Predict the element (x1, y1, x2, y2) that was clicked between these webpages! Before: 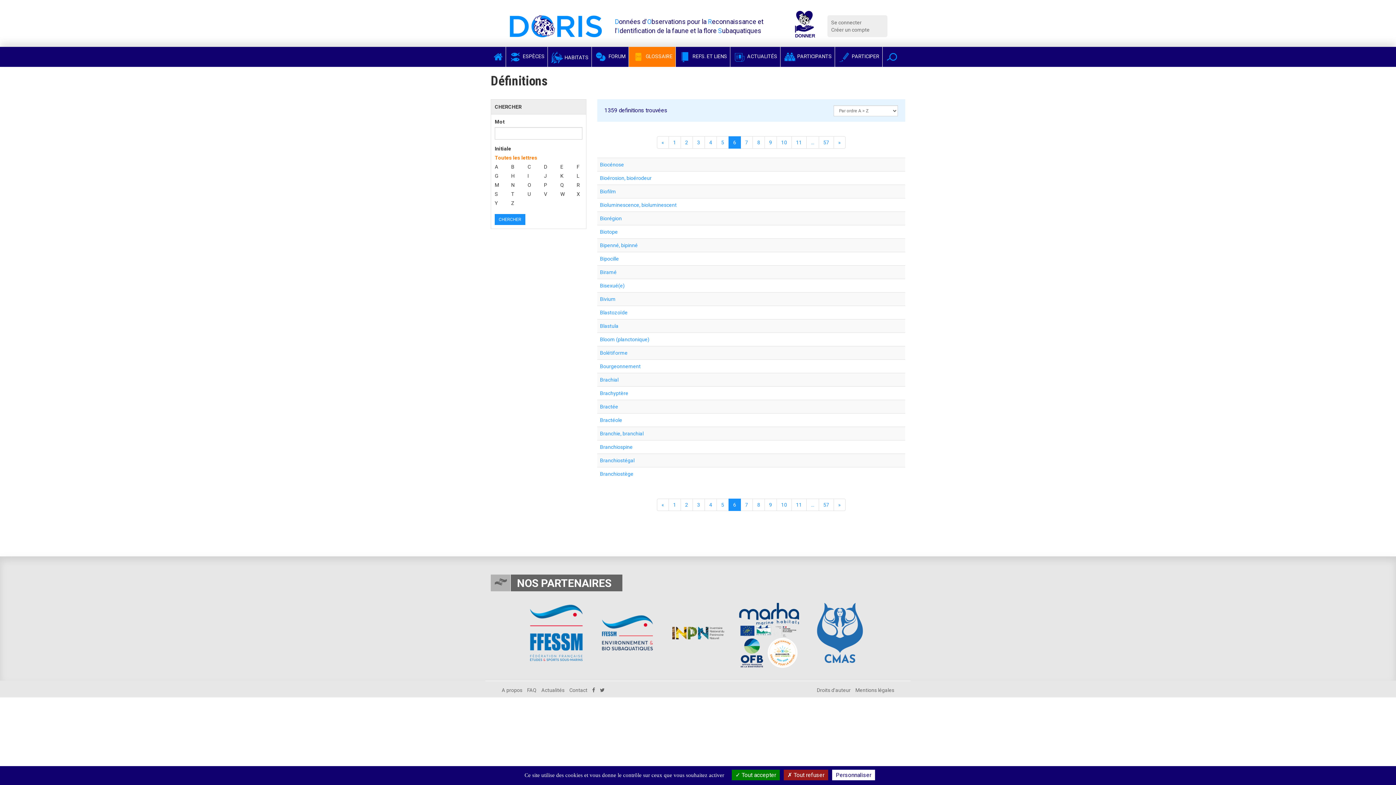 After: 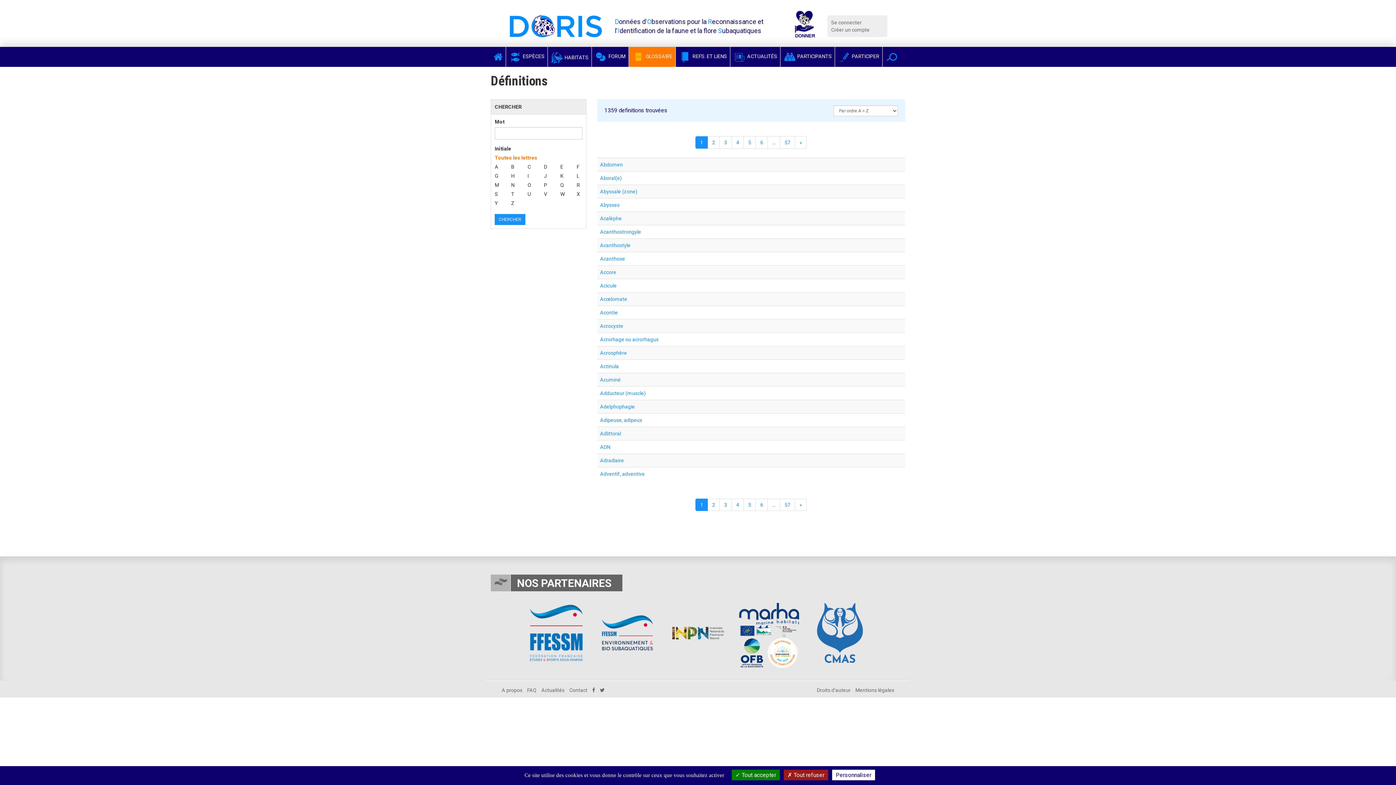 Action: bbox: (668, 498, 681, 511) label: 1